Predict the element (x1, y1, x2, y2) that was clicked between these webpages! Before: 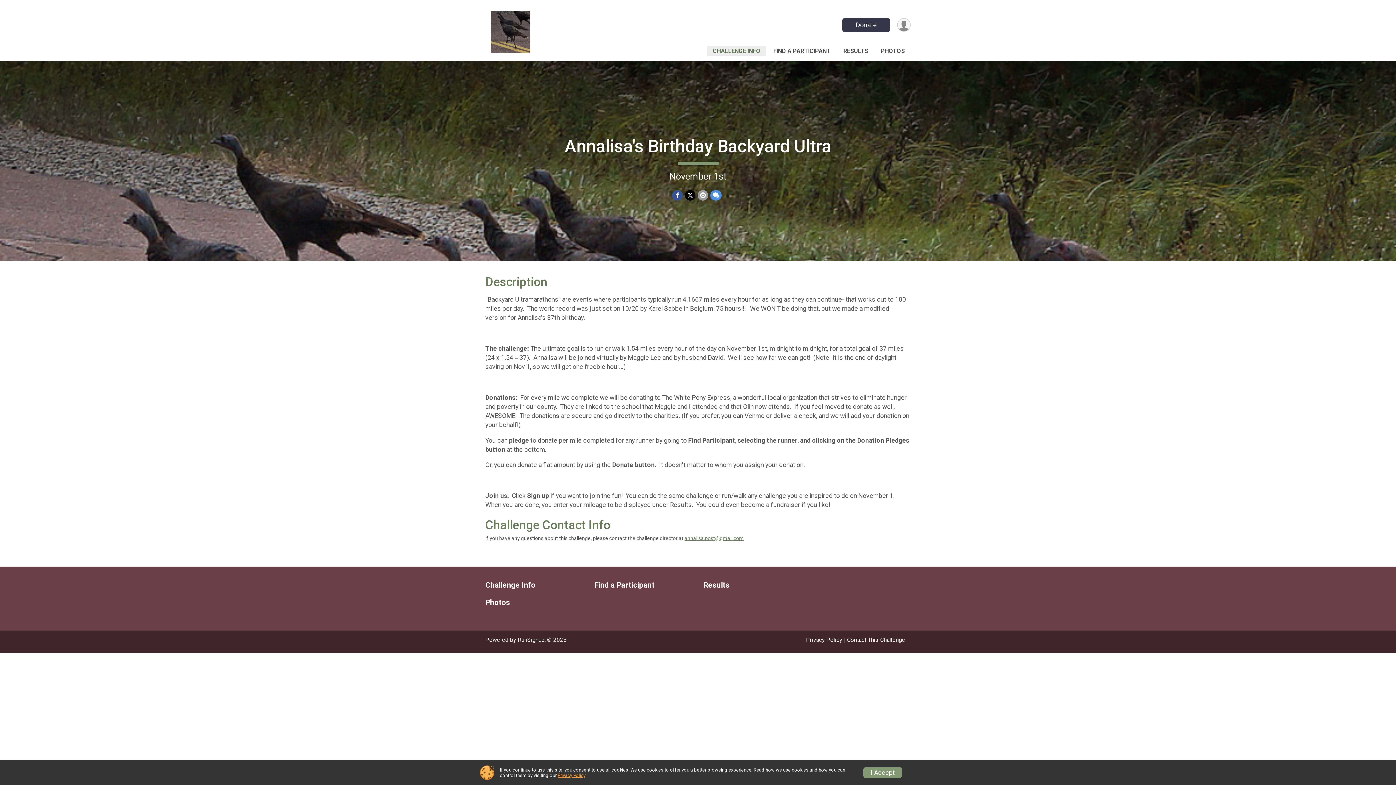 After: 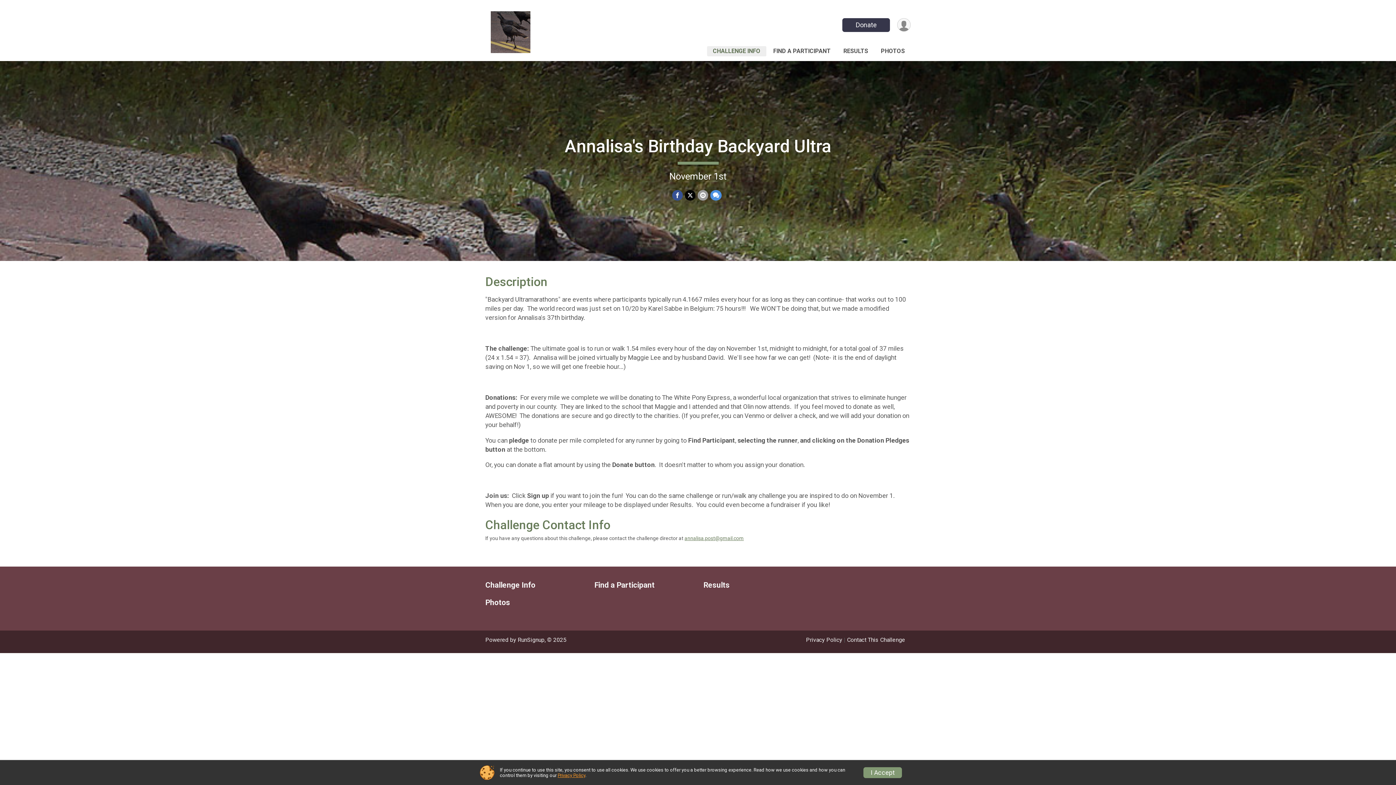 Action: bbox: (709, 46, 764, 56) label: CHALLENGE INFO